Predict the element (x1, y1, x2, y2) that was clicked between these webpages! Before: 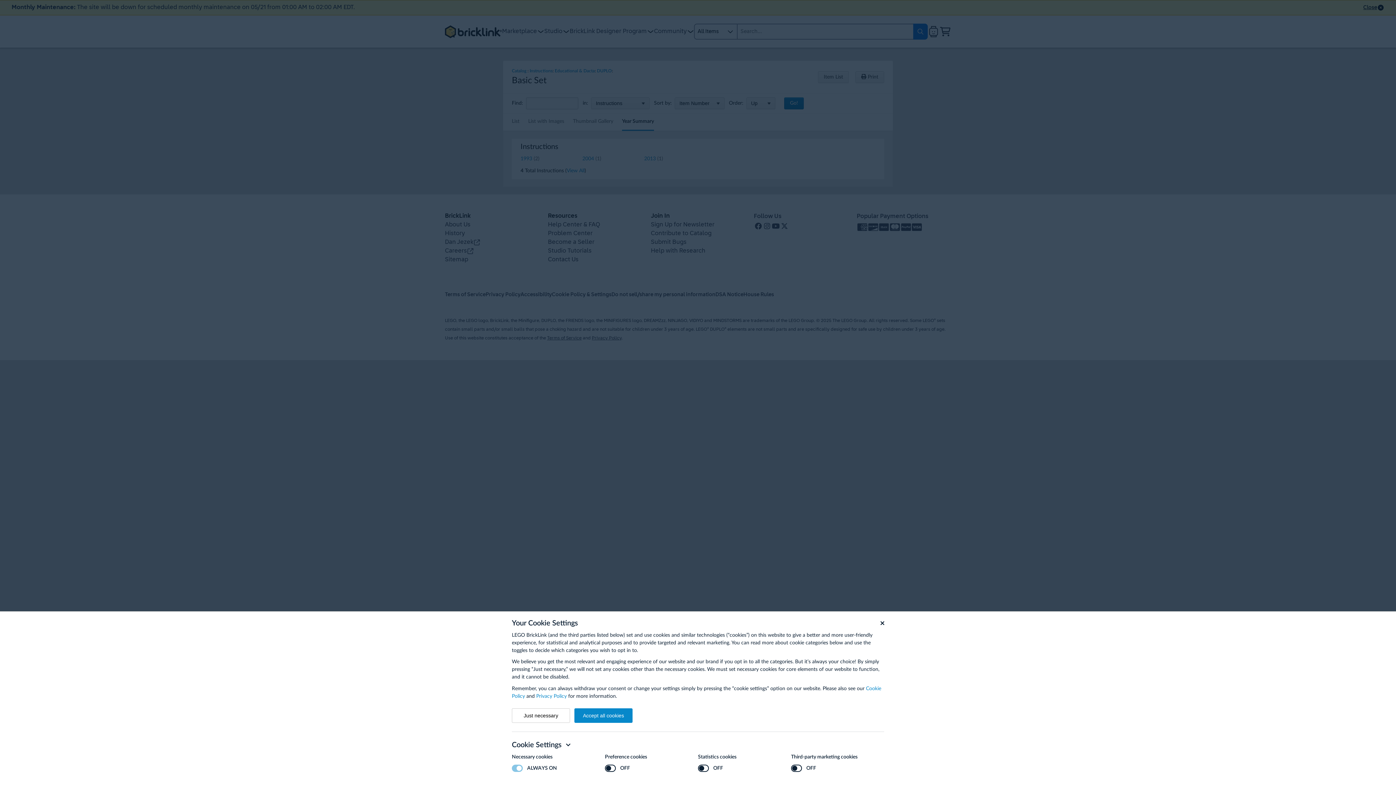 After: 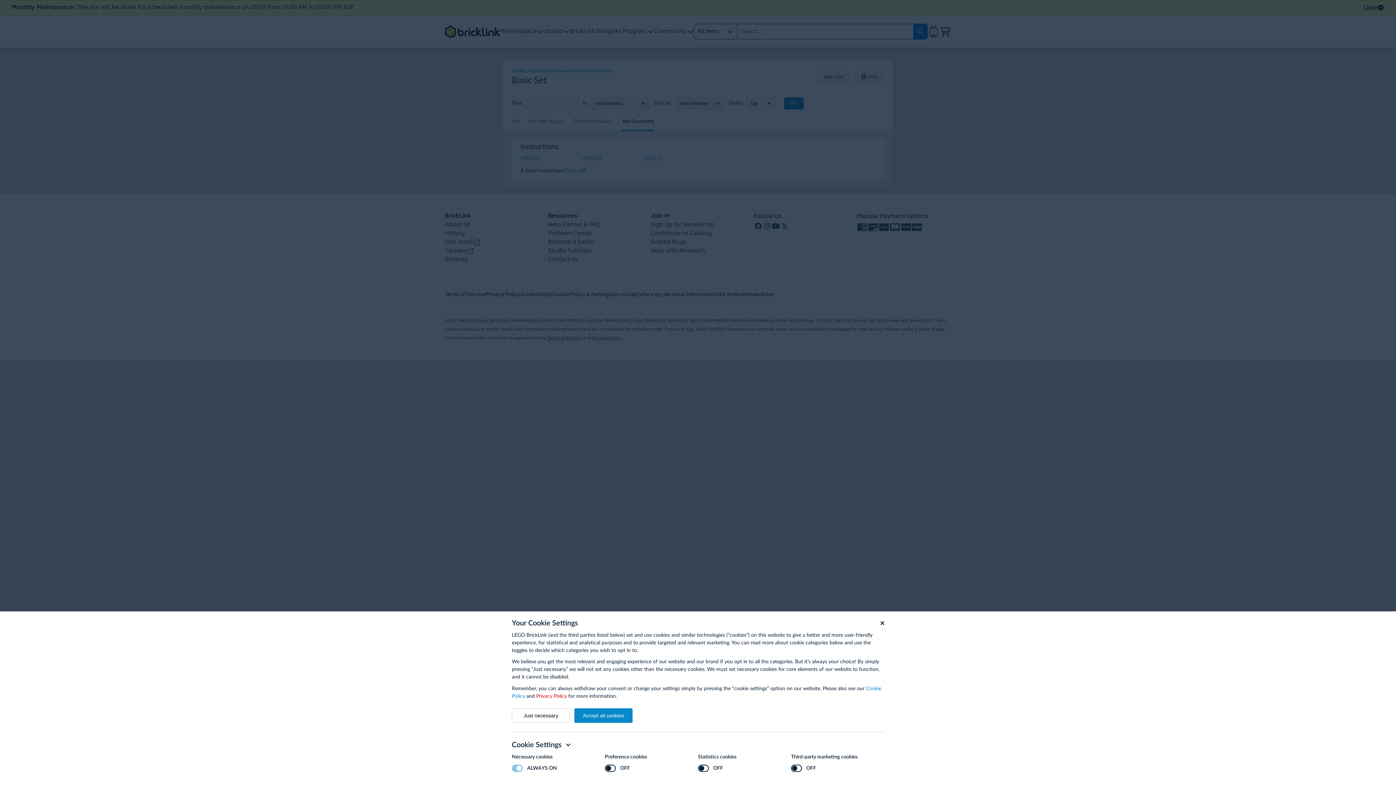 Action: label: Privacy Policy bbox: (536, 694, 566, 699)